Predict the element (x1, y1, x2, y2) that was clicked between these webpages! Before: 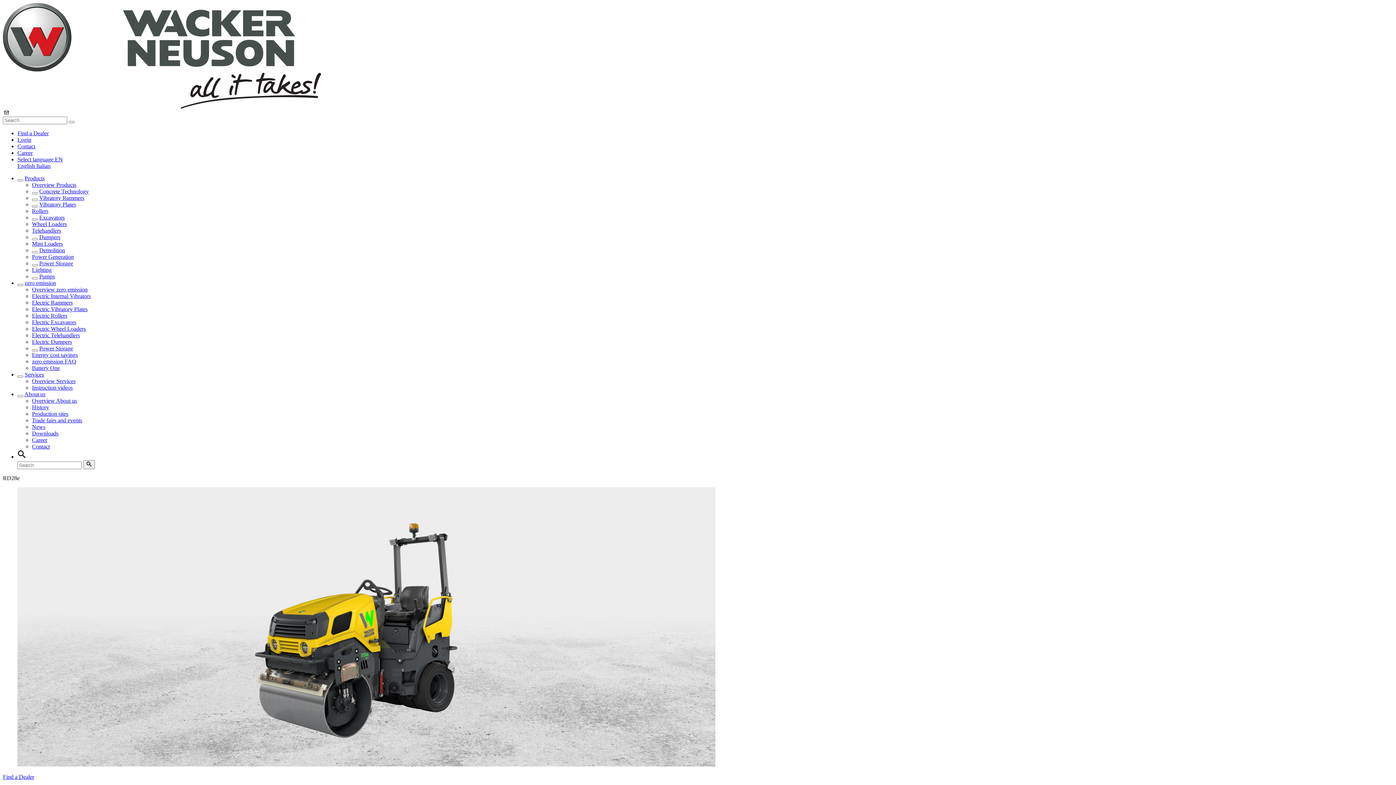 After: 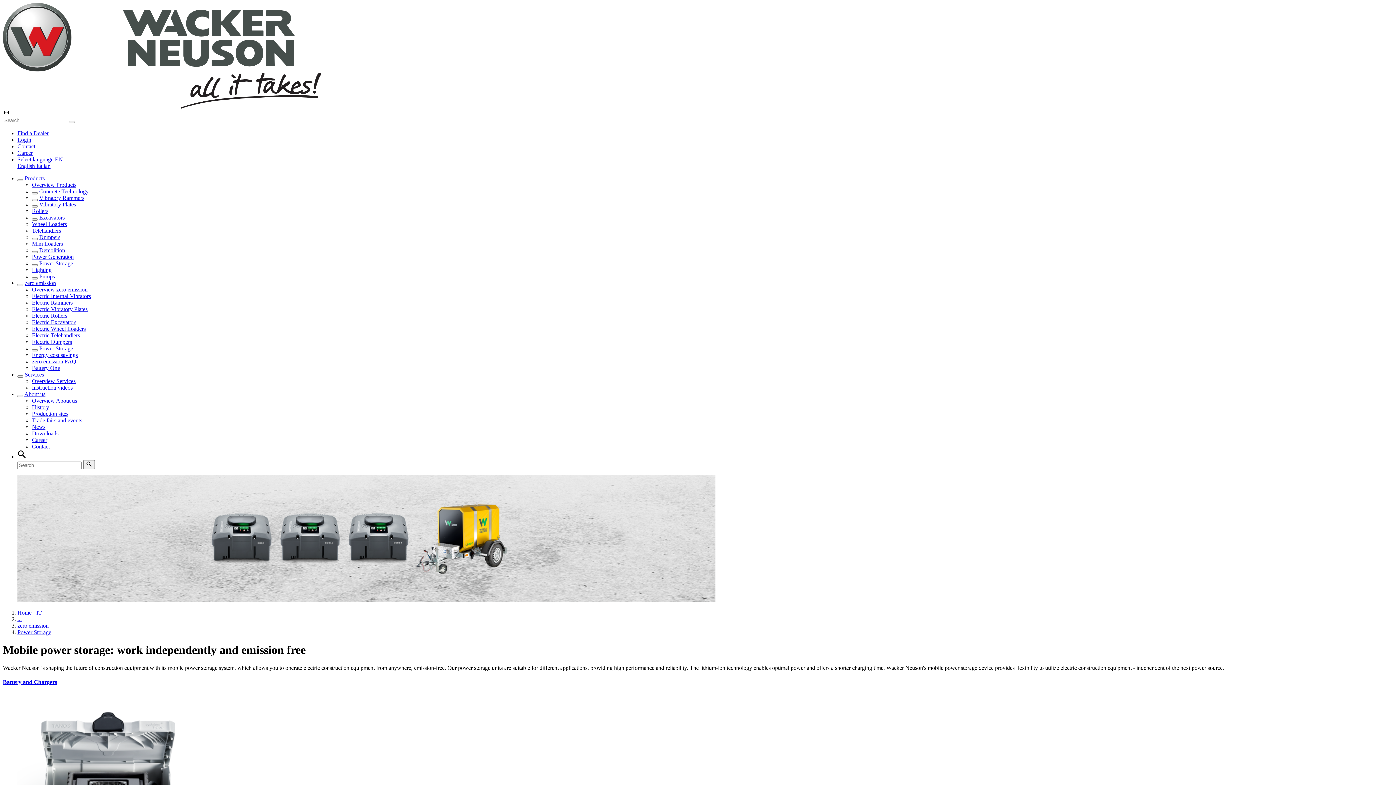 Action: bbox: (39, 345, 73, 351) label: Power Storage